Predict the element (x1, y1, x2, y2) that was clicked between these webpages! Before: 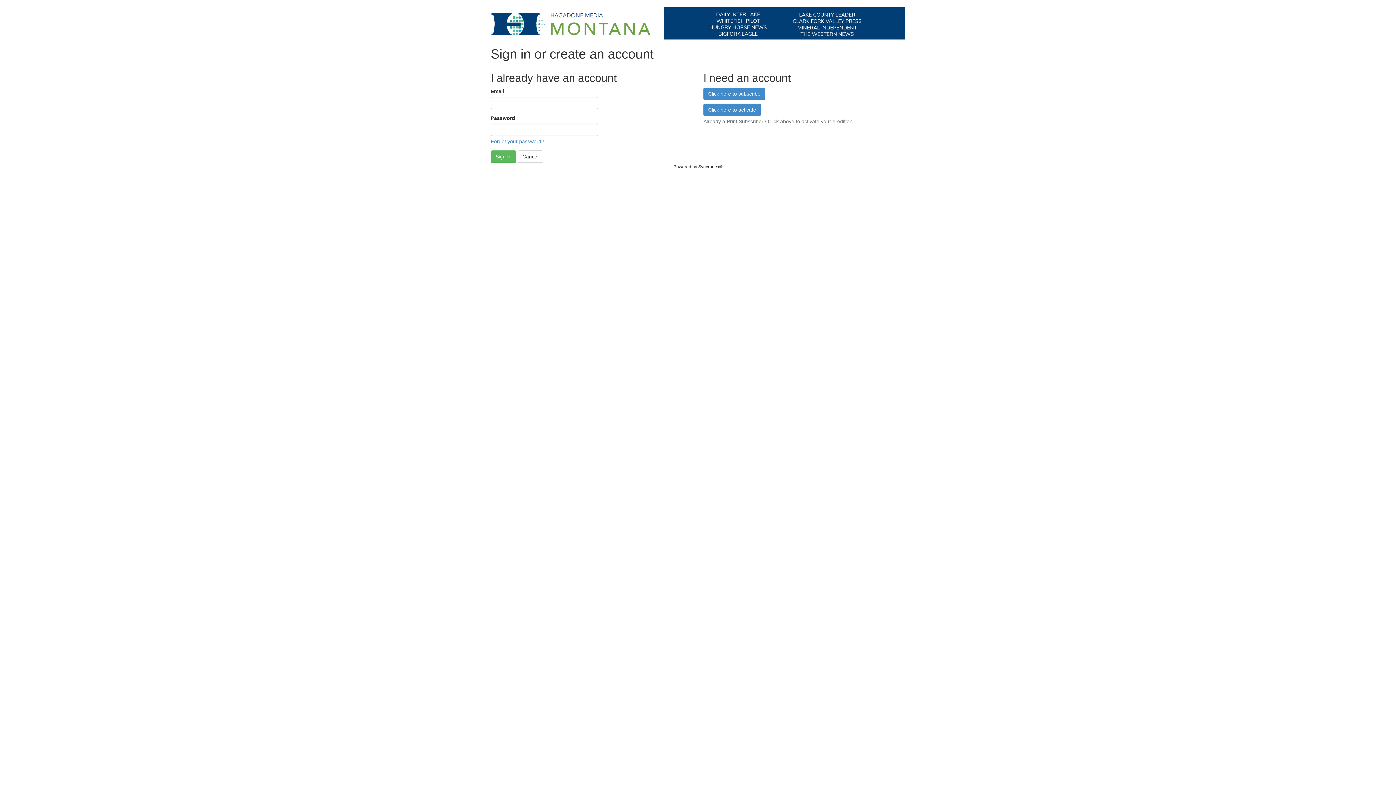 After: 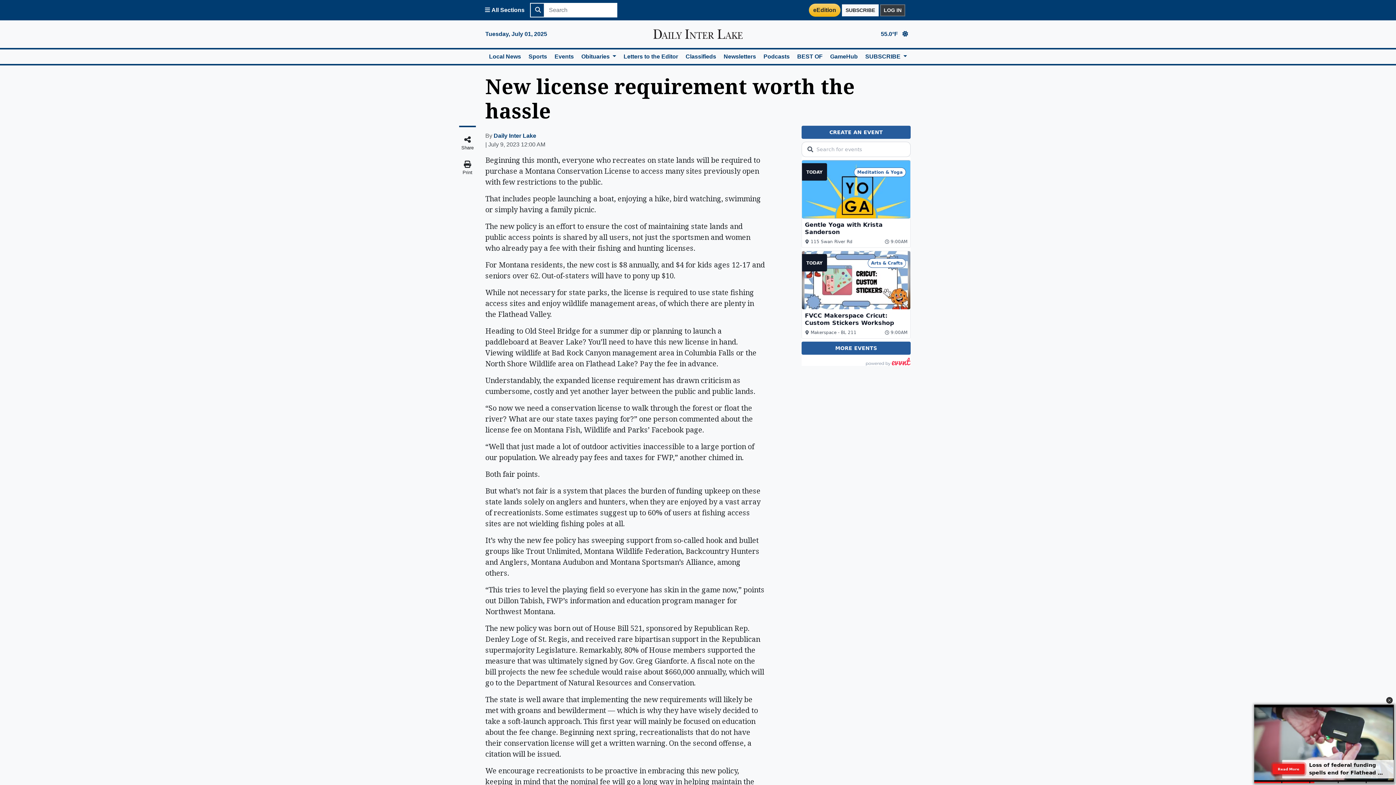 Action: label: Cancel bbox: (517, 150, 543, 163)